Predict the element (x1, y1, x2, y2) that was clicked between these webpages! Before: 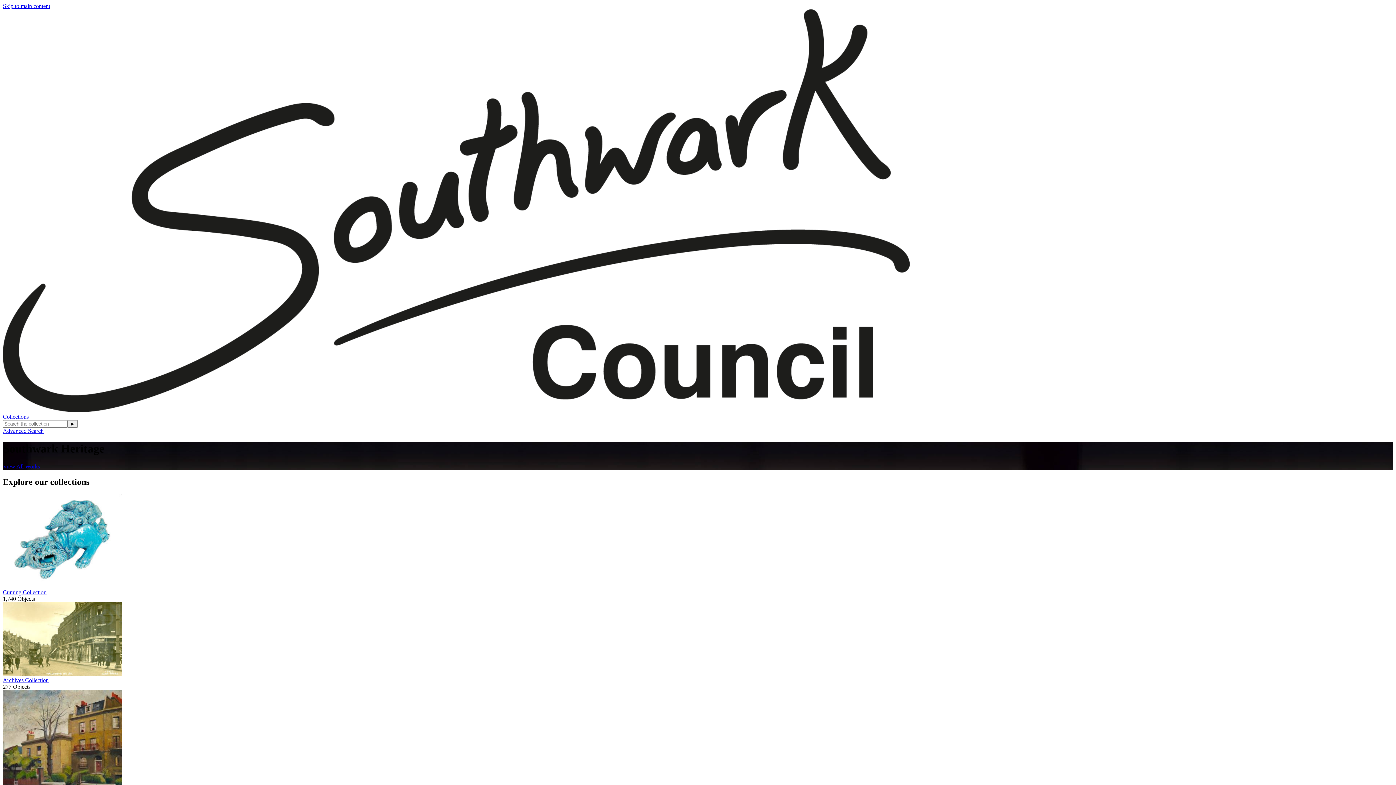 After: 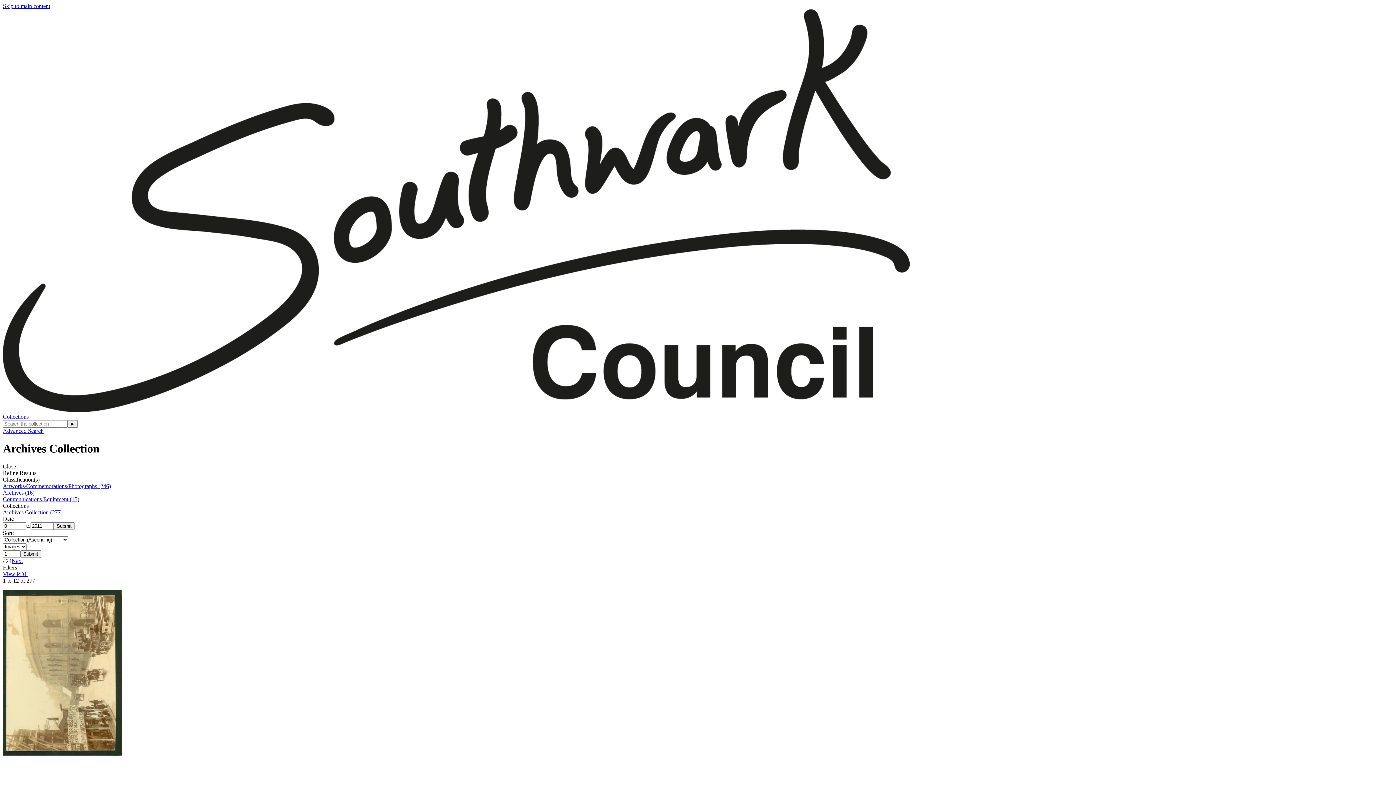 Action: label: Archives Collection bbox: (2, 677, 48, 683)